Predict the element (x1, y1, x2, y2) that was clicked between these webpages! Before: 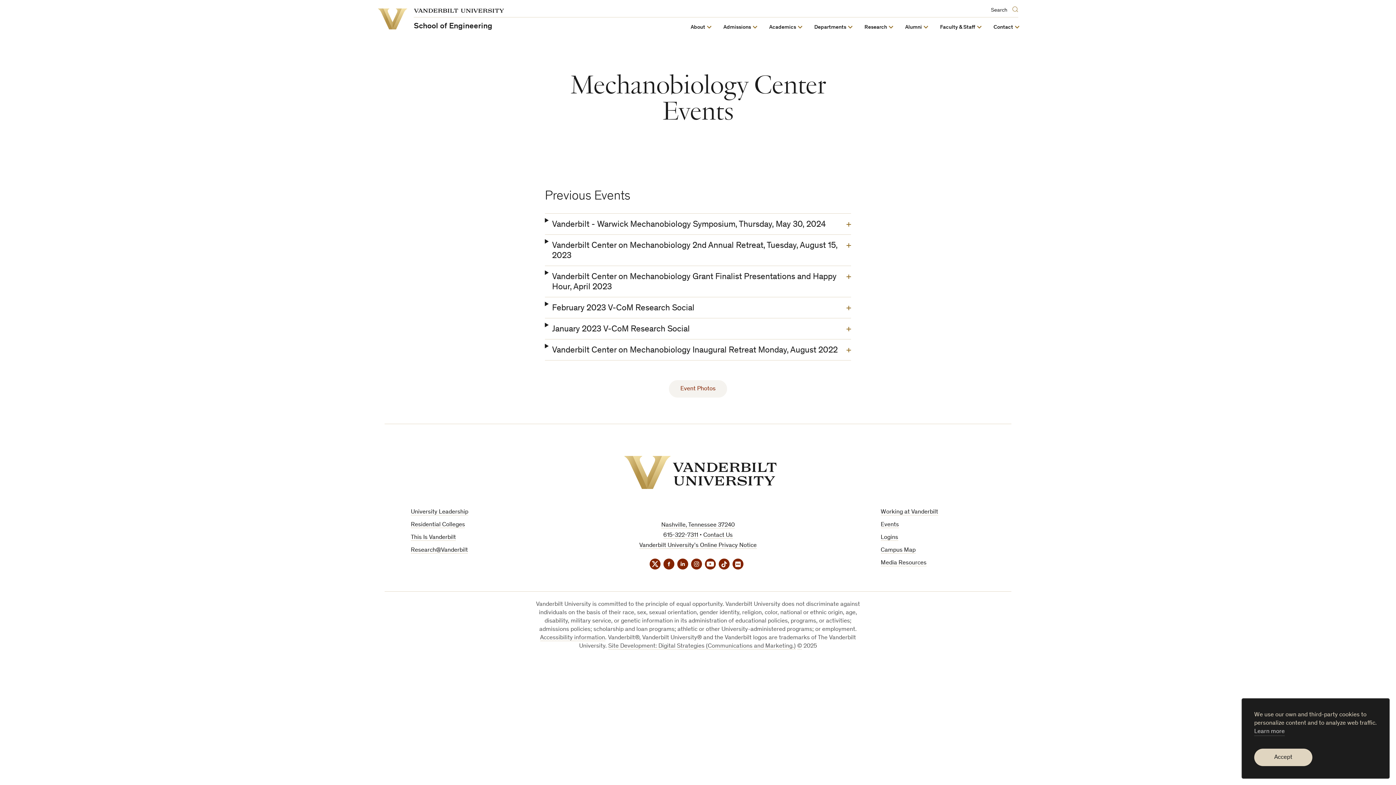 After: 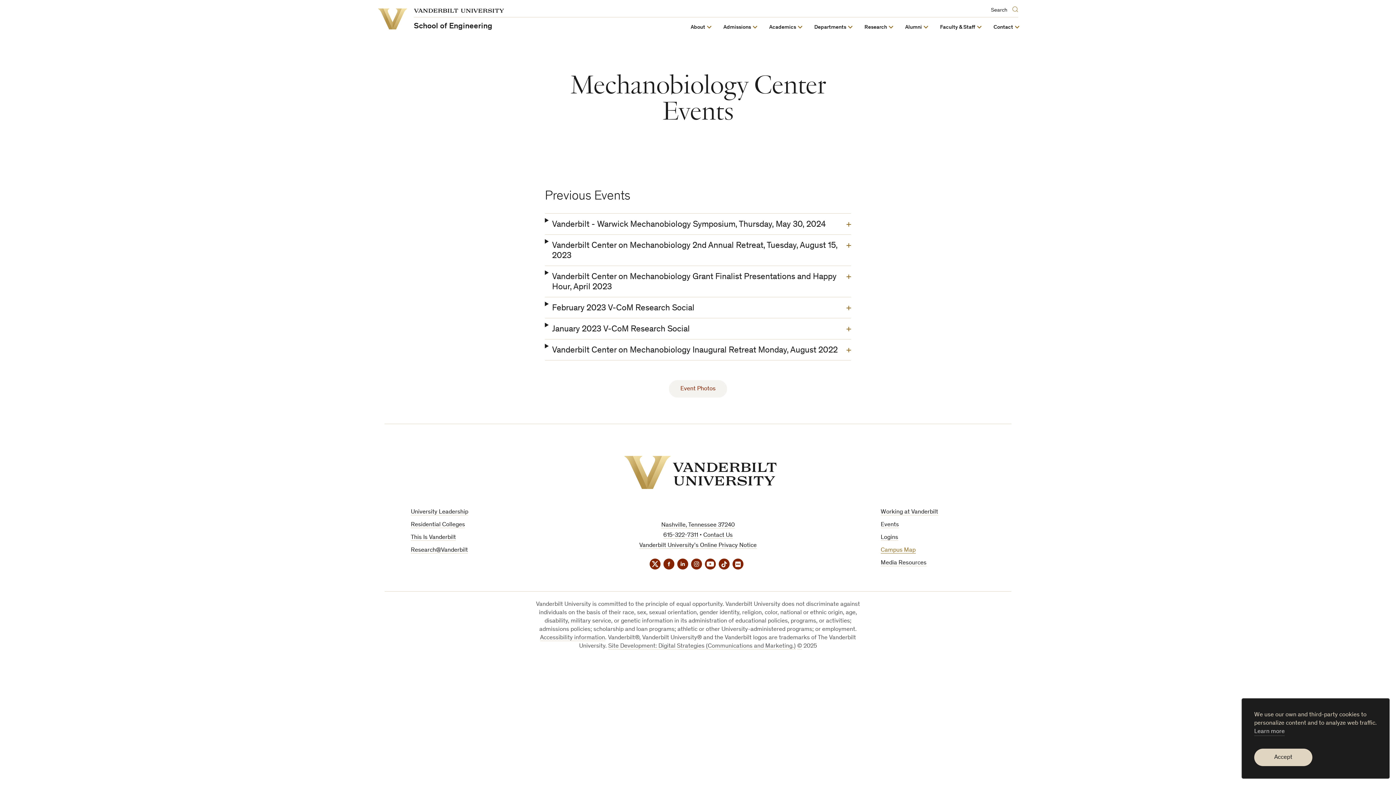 Action: bbox: (880, 547, 915, 553) label: Campus Map